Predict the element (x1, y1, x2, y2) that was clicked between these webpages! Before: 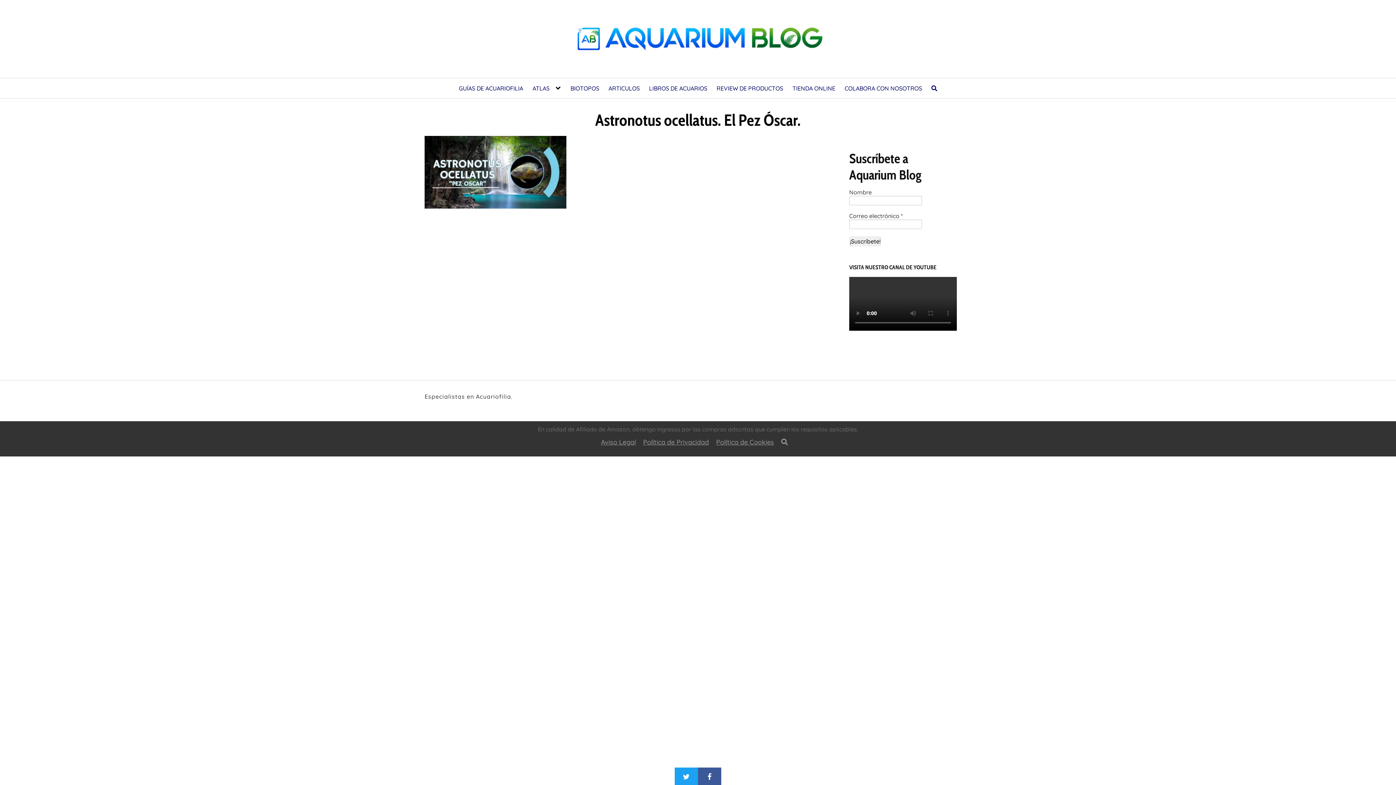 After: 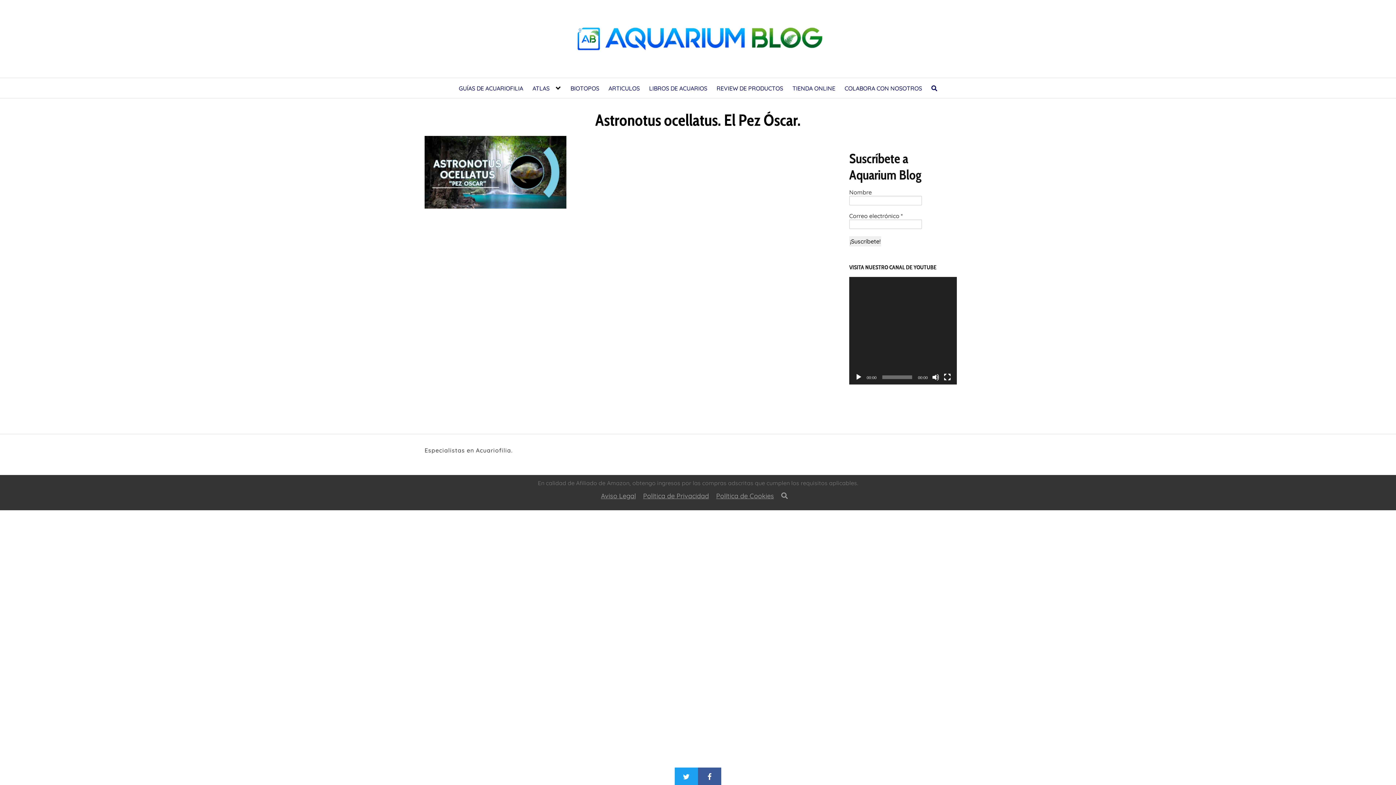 Action: bbox: (931, 84, 937, 91)